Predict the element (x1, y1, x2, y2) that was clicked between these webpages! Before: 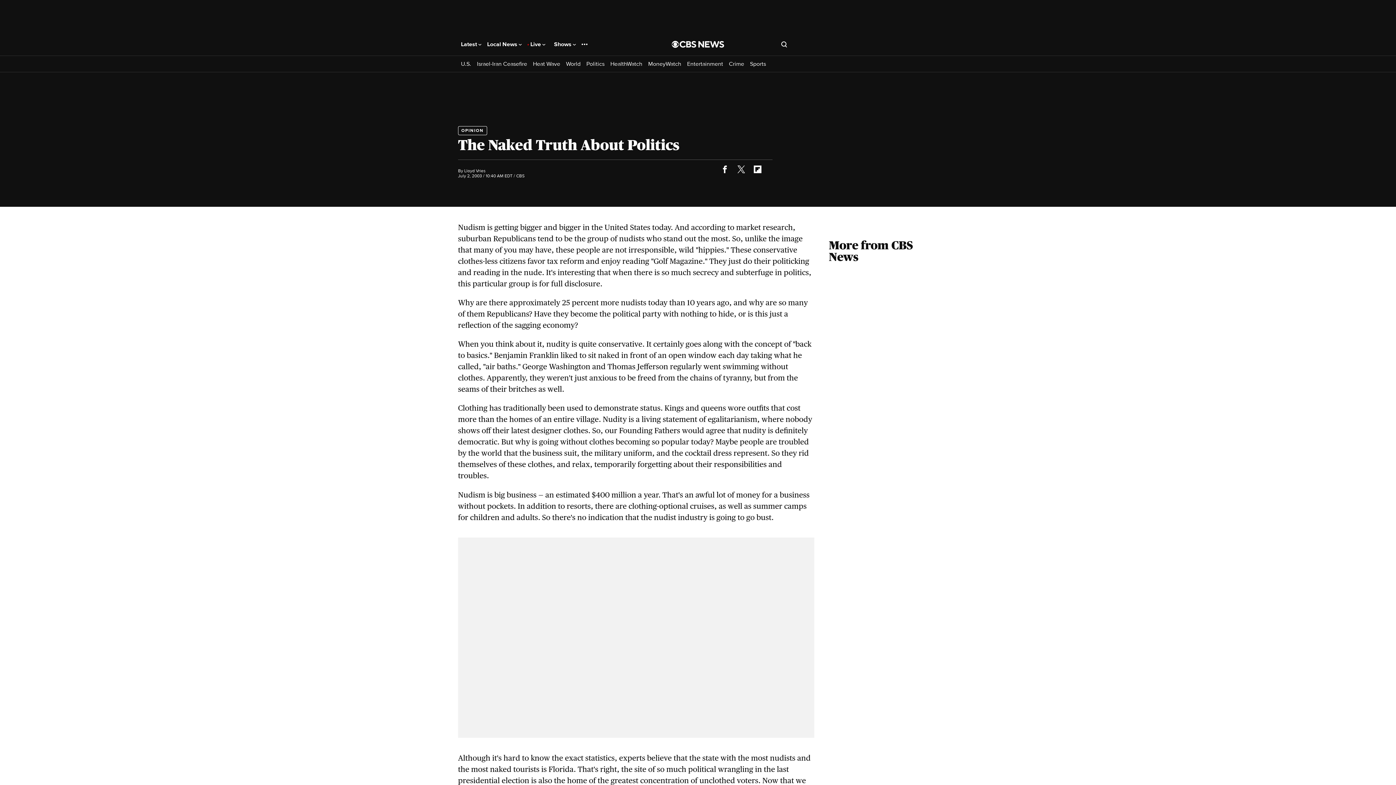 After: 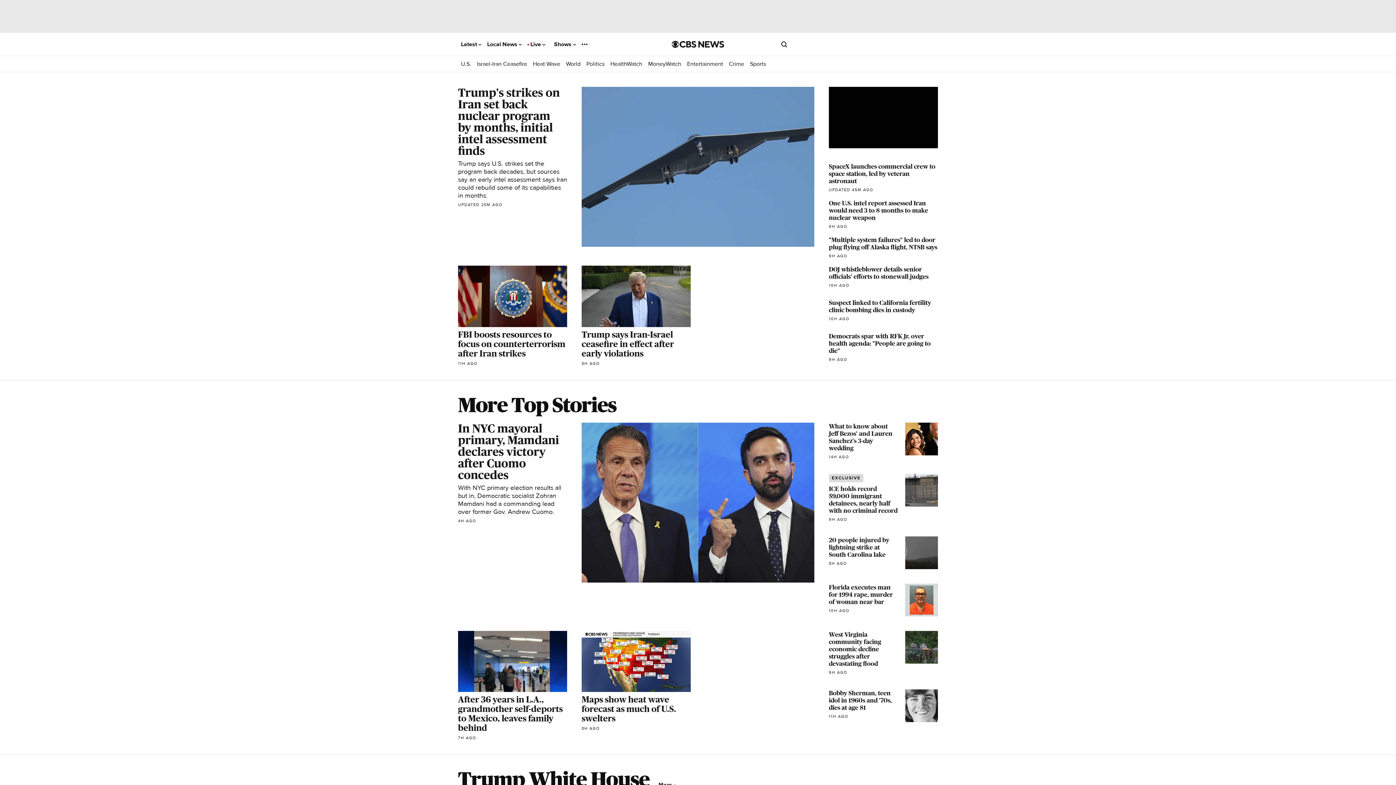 Action: bbox: (672, 40, 724, 47) label: Go to CBS News National home page